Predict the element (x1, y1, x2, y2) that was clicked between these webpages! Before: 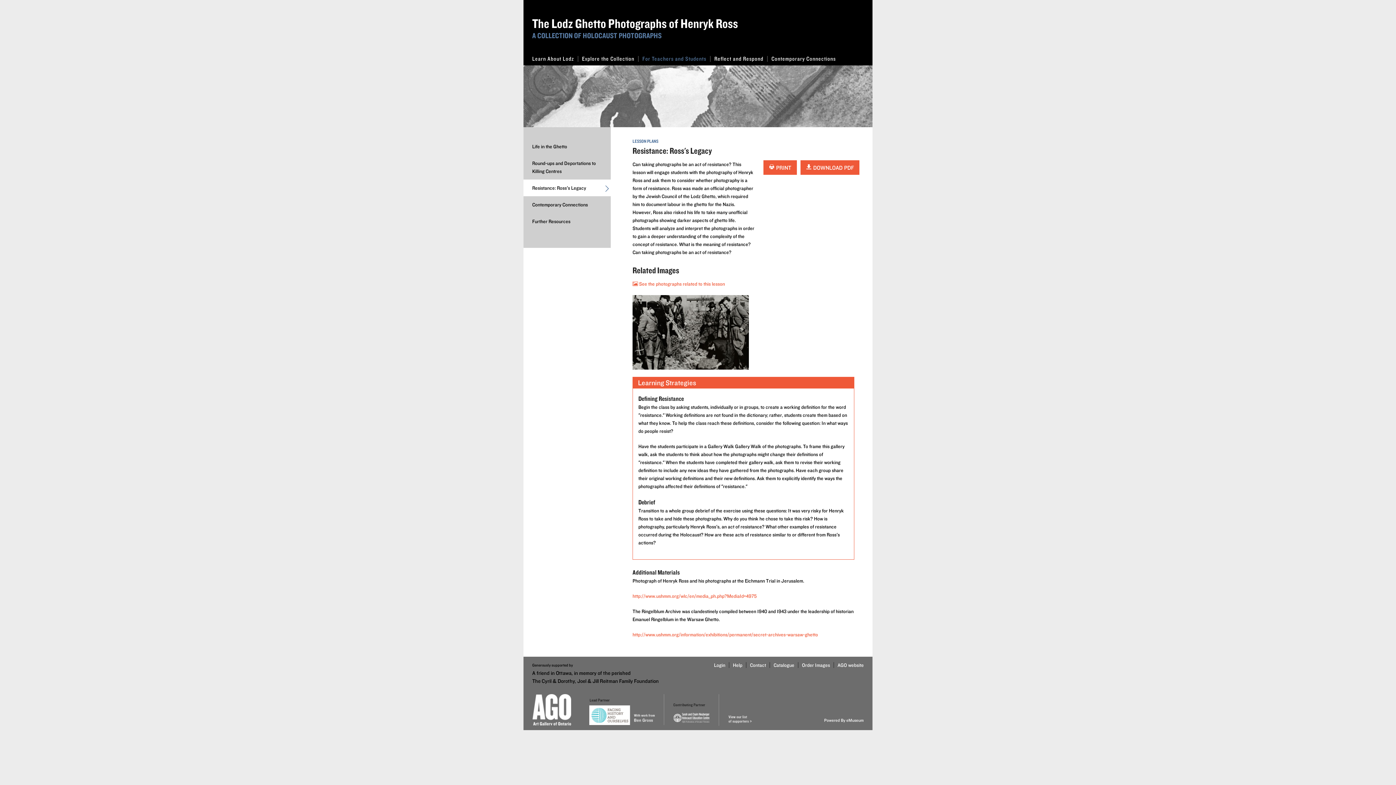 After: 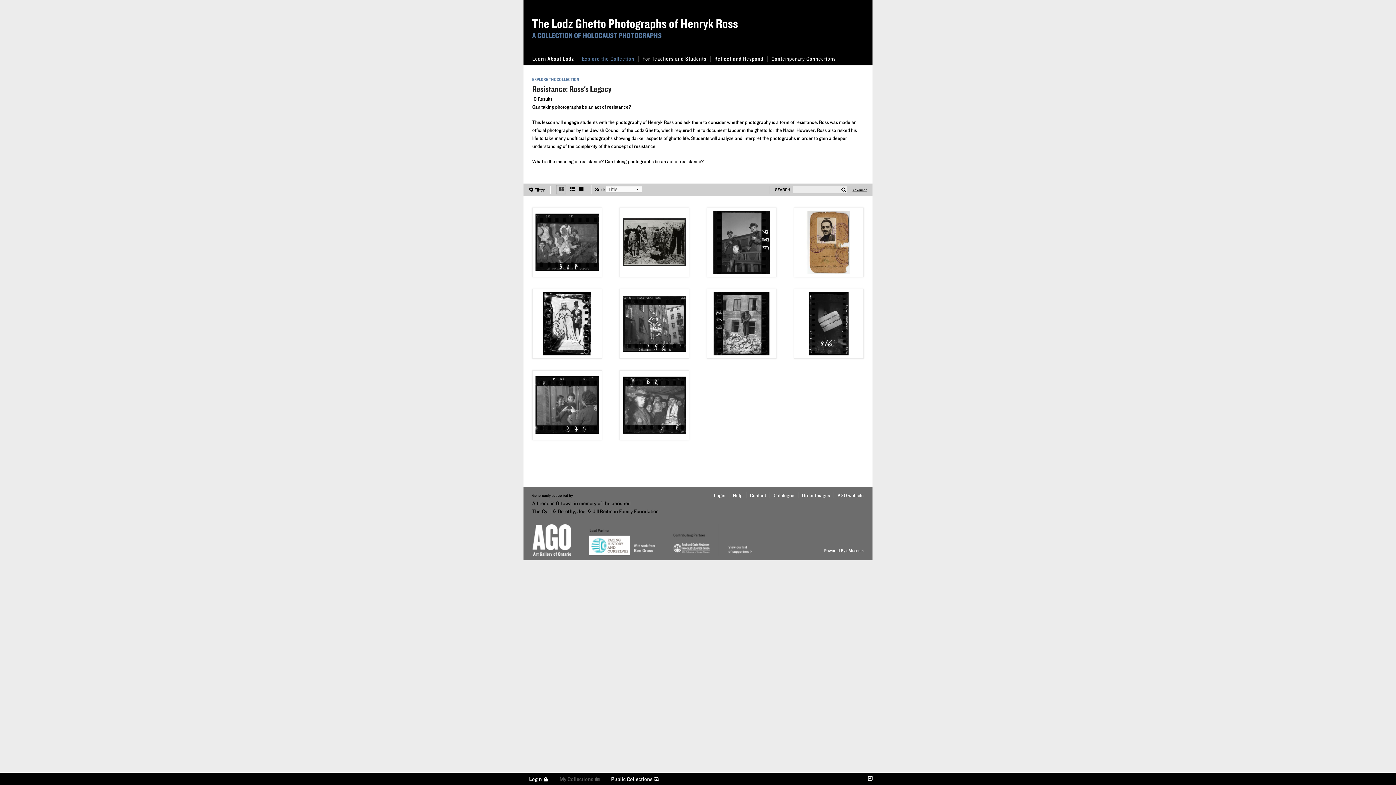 Action: bbox: (632, 281, 725, 286) label:  See the photographs related to this lesson